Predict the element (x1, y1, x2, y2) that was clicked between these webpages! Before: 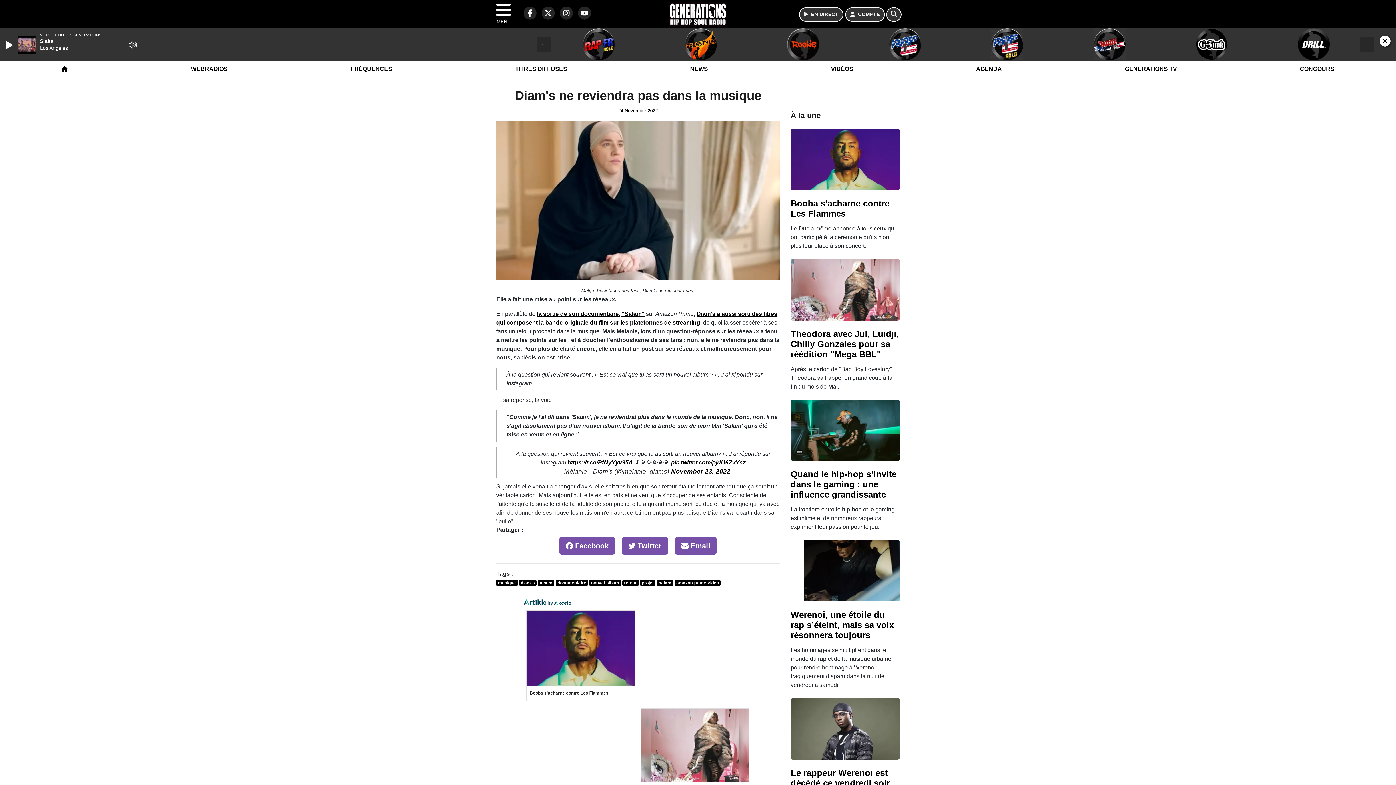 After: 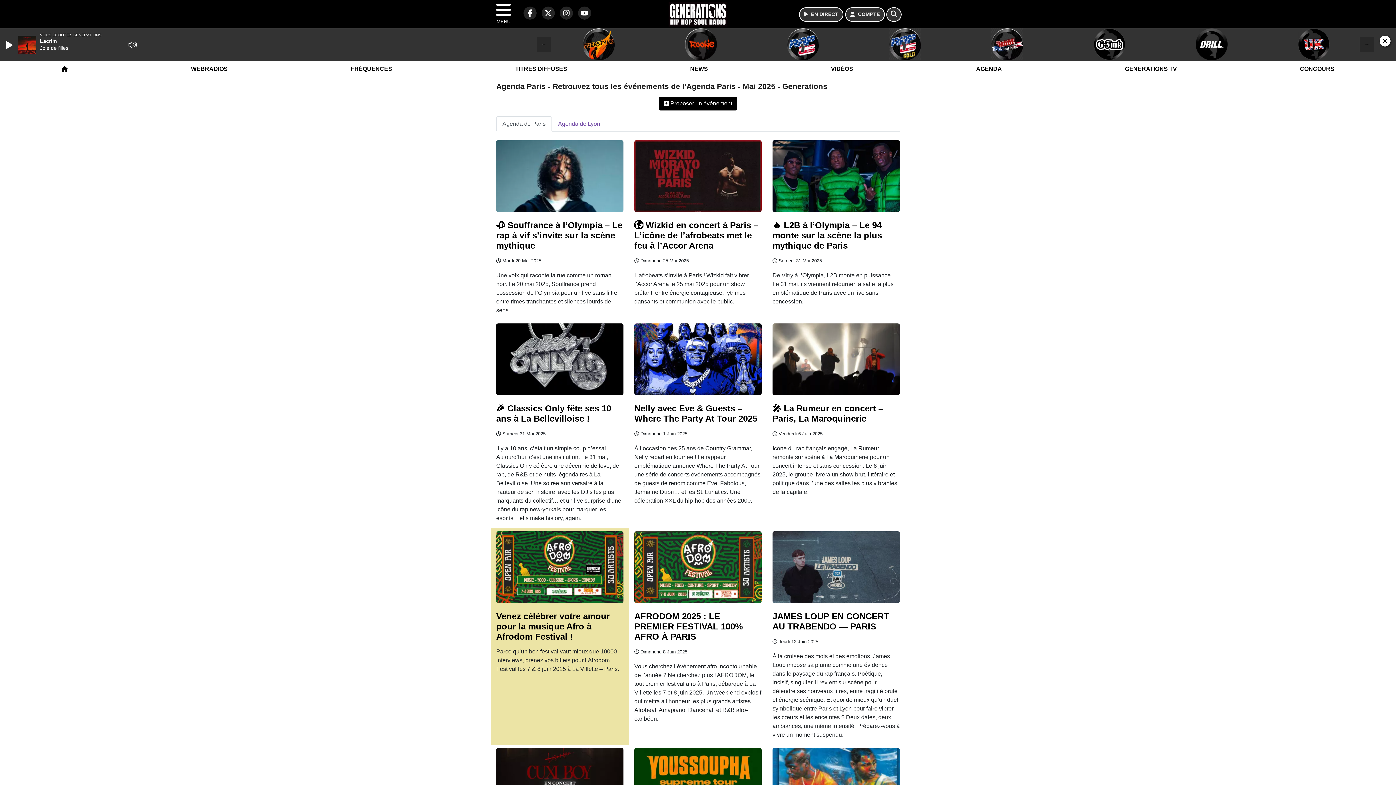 Action: label: AGENDA bbox: (972, 59, 1006, 78)